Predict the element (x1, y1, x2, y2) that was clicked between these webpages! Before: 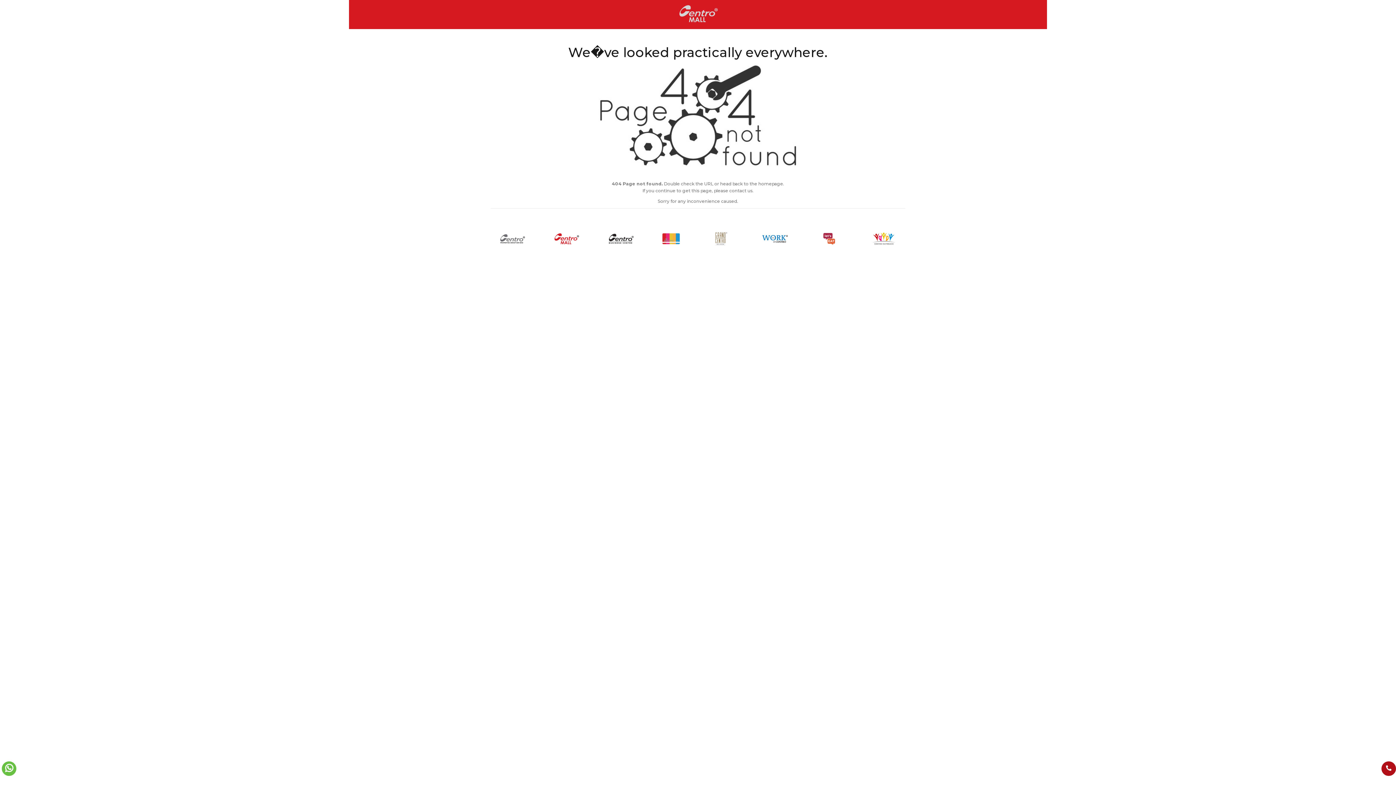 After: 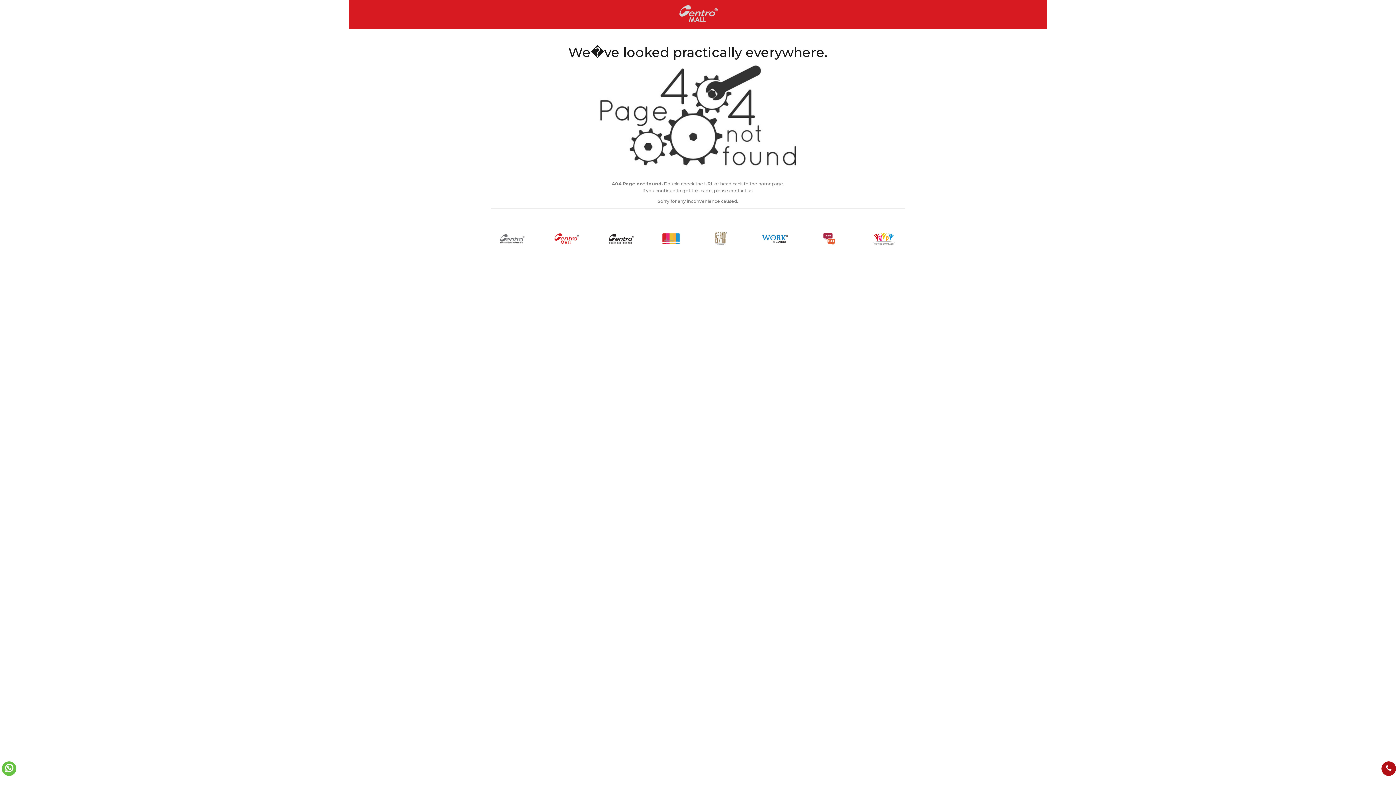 Action: bbox: (5, 764, 13, 773)